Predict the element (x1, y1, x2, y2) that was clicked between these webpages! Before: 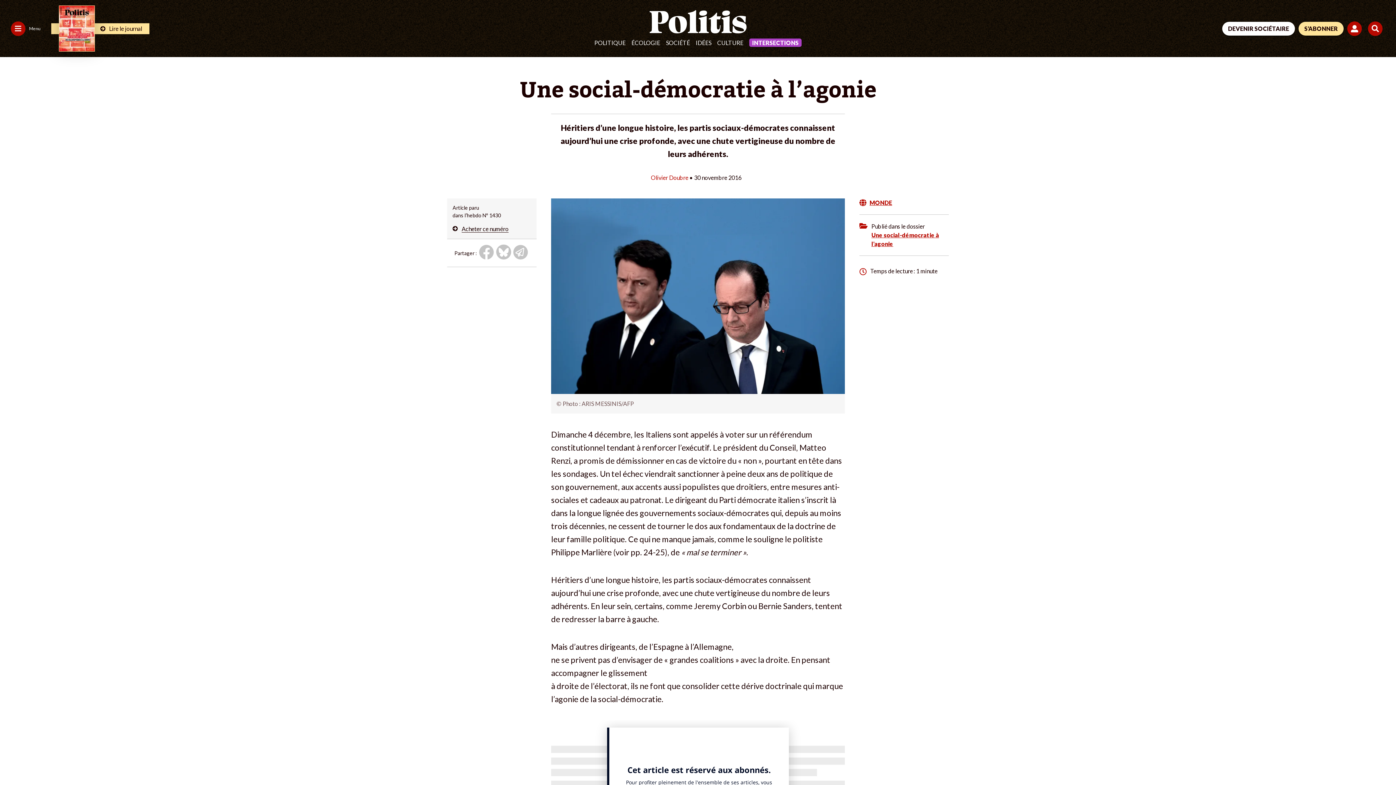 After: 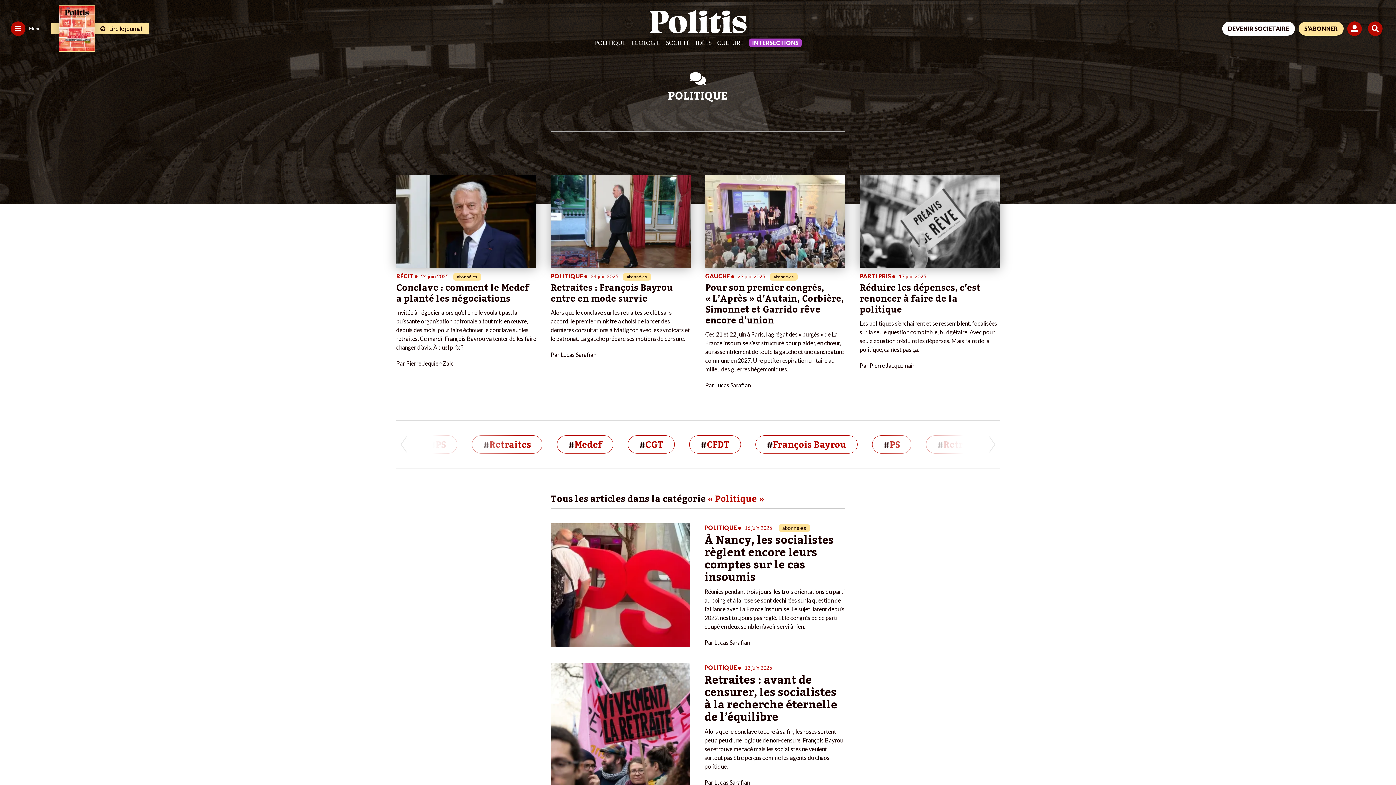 Action: bbox: (594, 39, 625, 48) label: POLITIQUE